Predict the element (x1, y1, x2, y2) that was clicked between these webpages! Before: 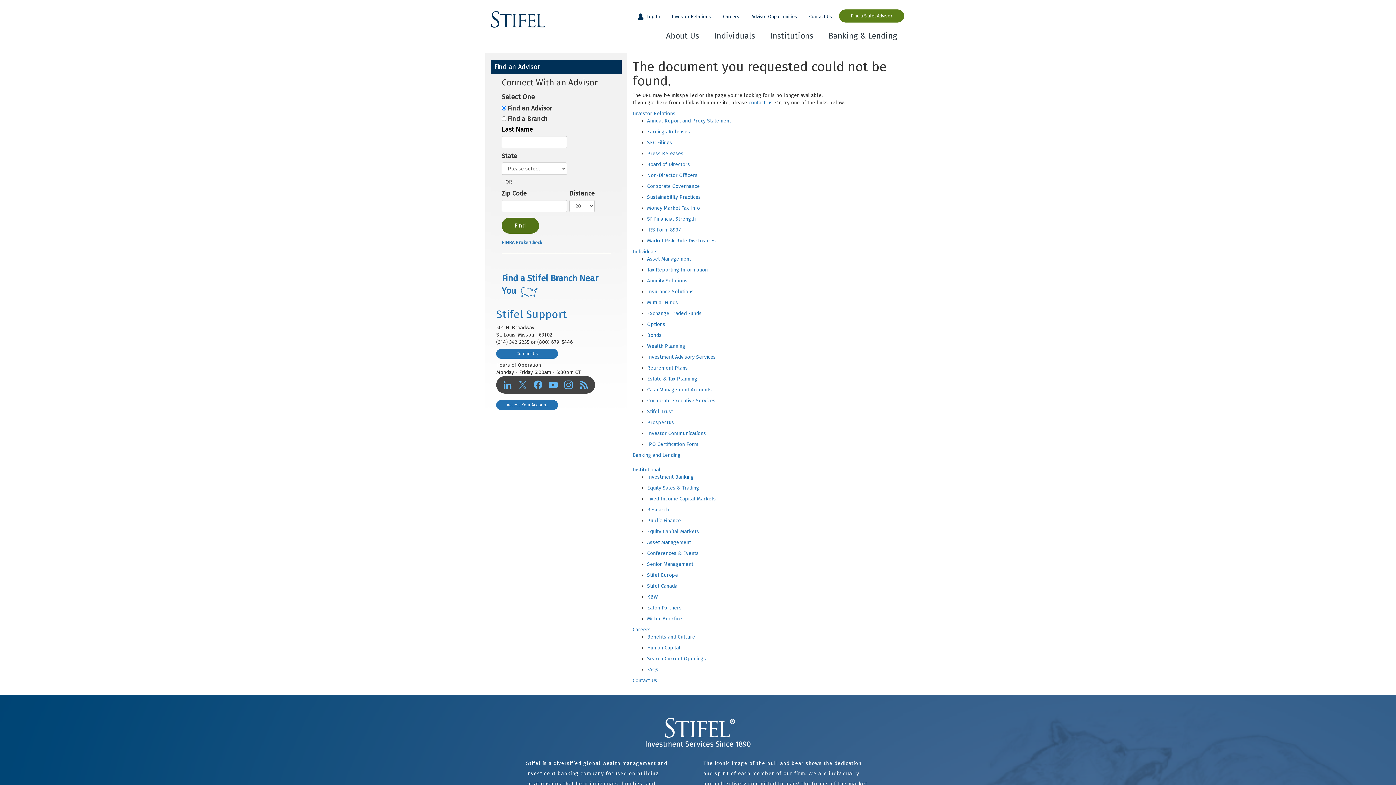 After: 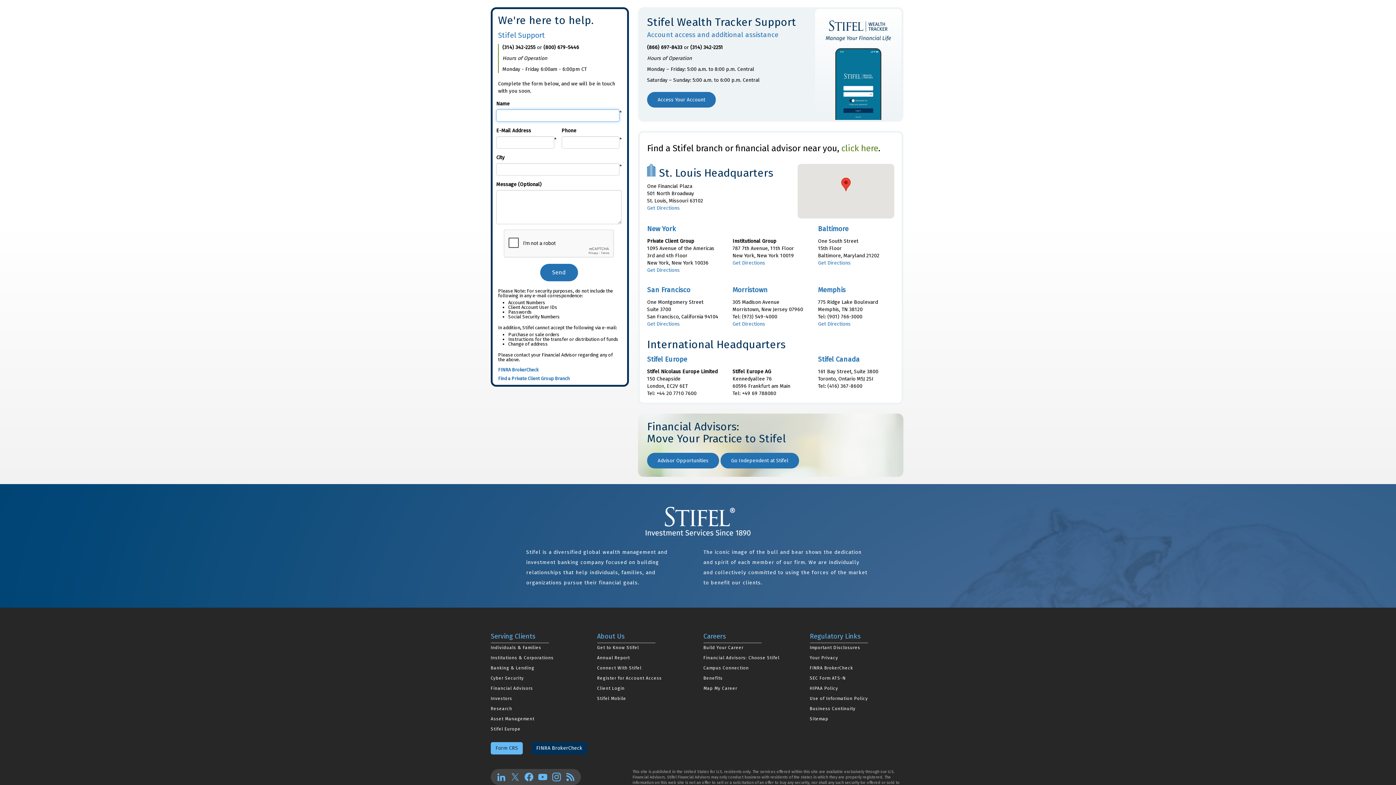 Action: bbox: (496, 349, 558, 359) label: Contact Us